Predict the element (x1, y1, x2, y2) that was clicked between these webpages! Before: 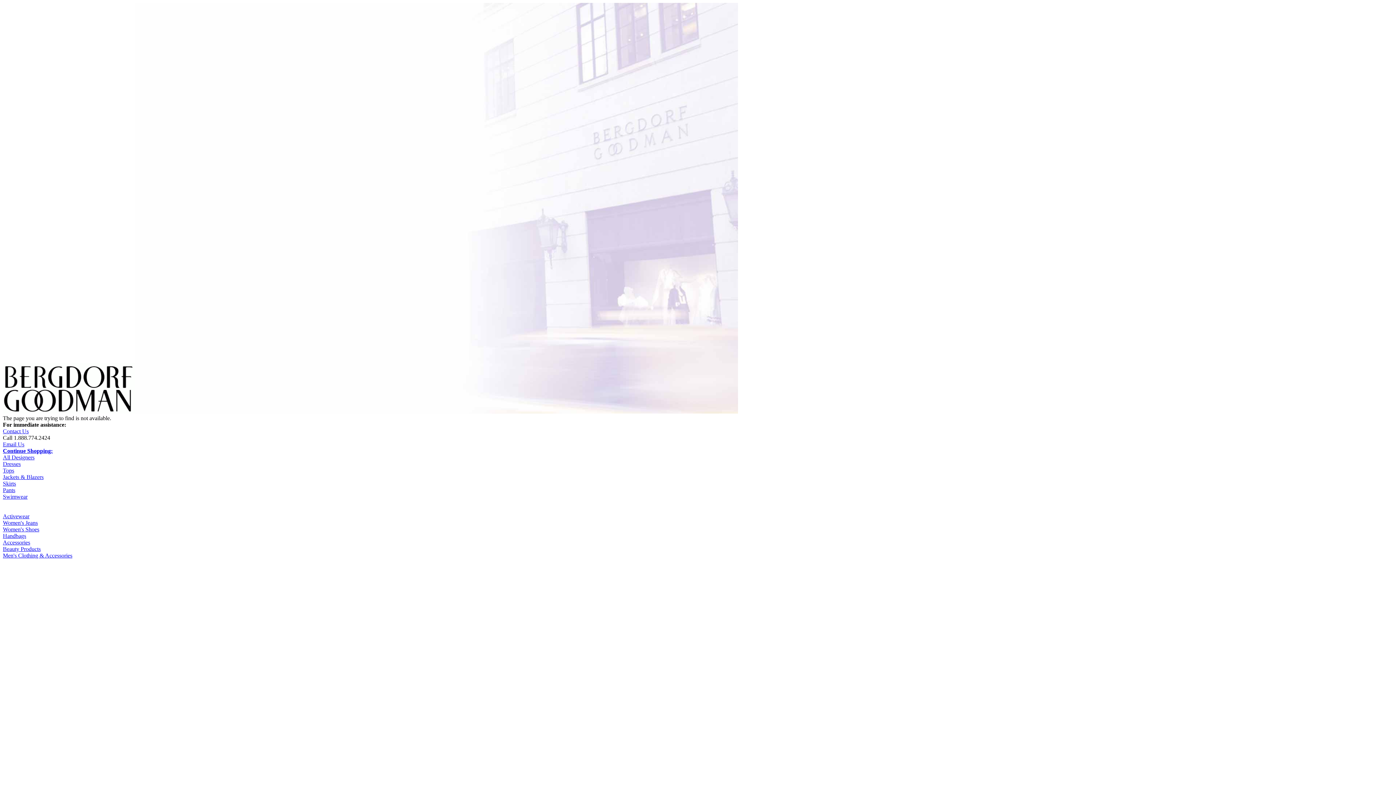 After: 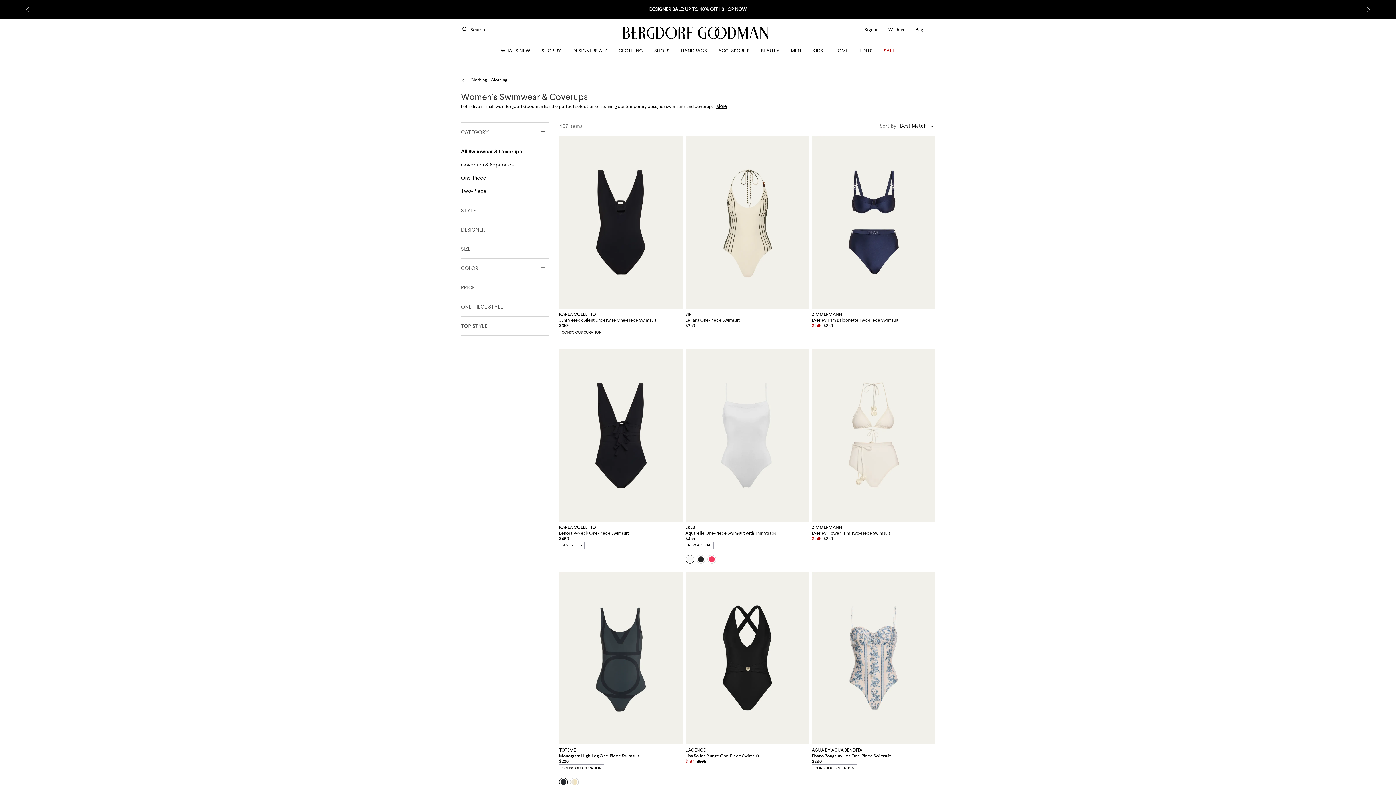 Action: bbox: (2, 493, 27, 500) label: Swimwear